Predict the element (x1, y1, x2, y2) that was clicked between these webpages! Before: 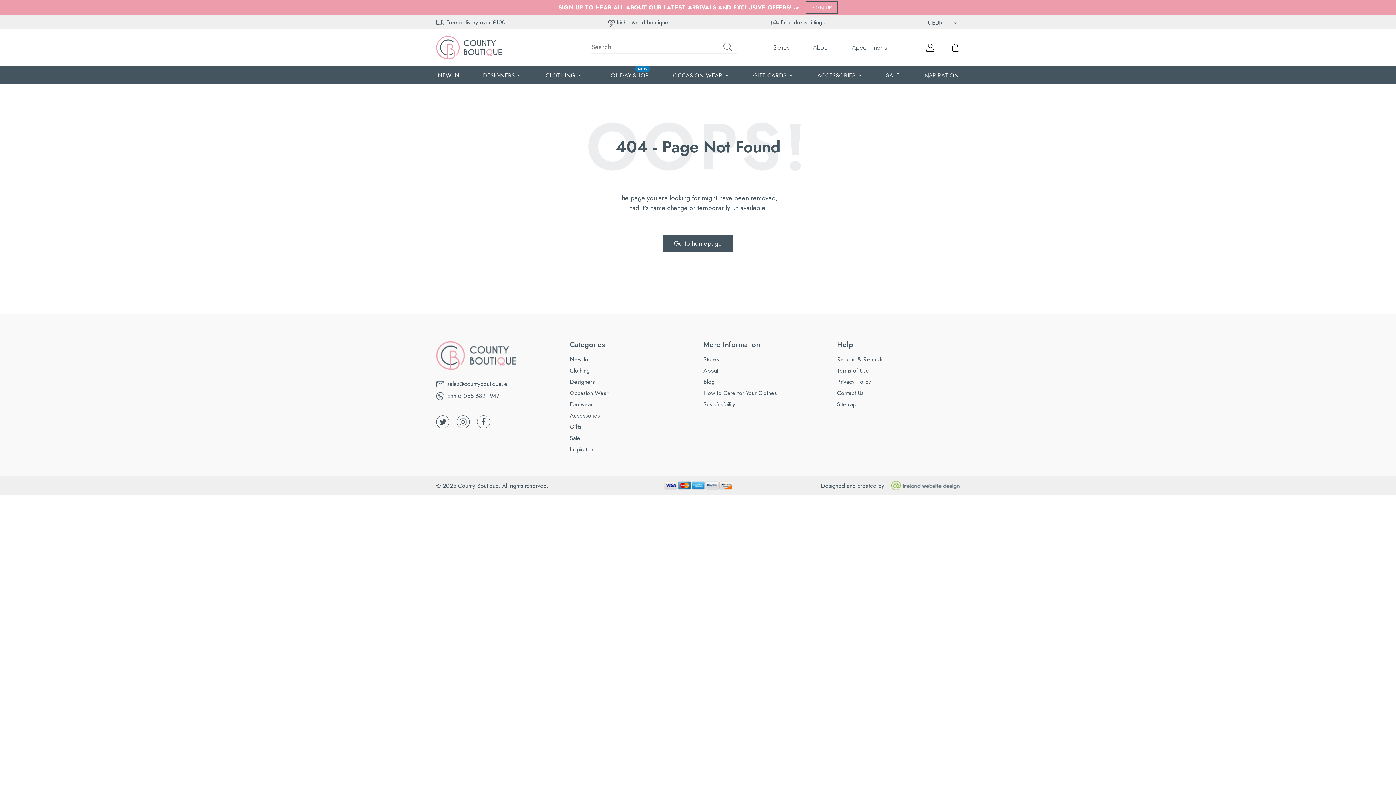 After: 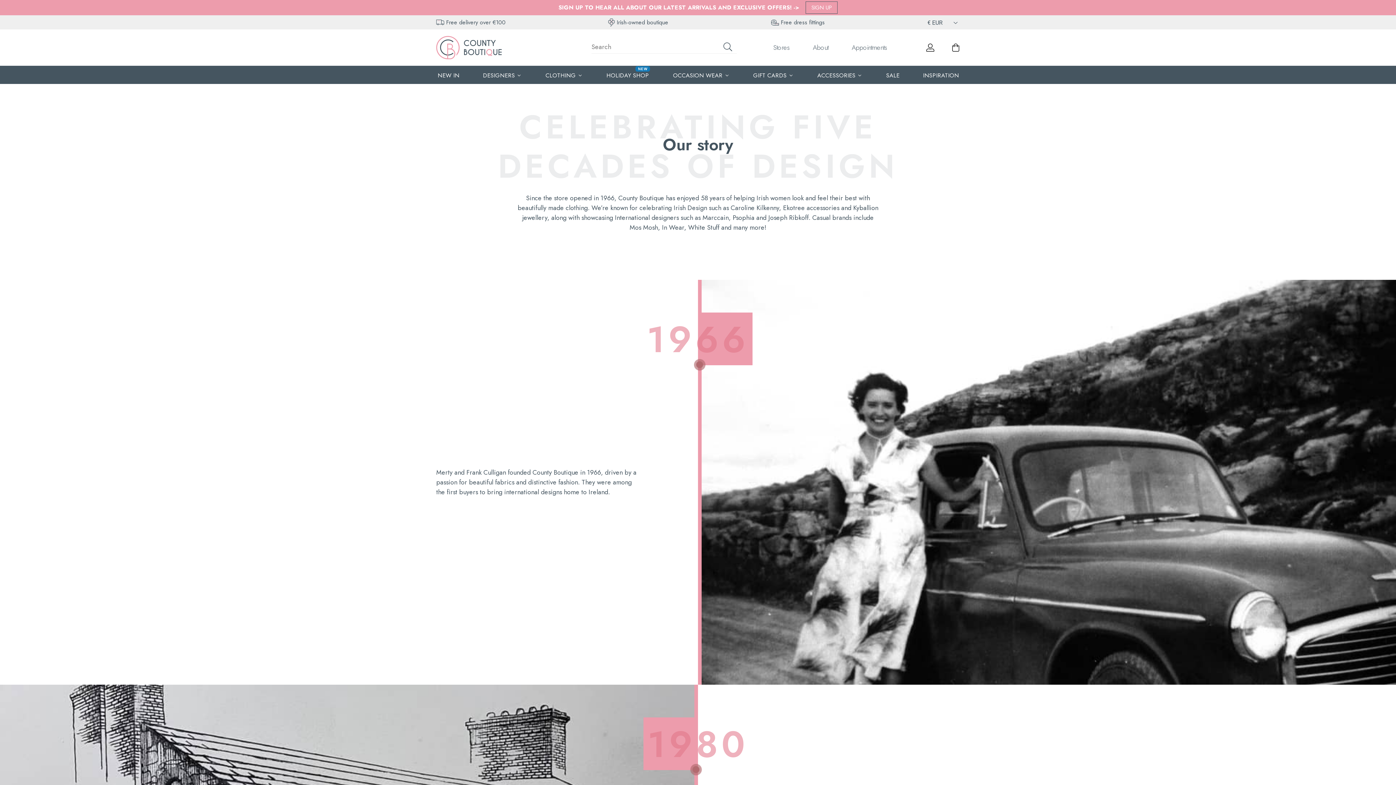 Action: label: Irish-owned boutique bbox: (608, 17, 668, 26)